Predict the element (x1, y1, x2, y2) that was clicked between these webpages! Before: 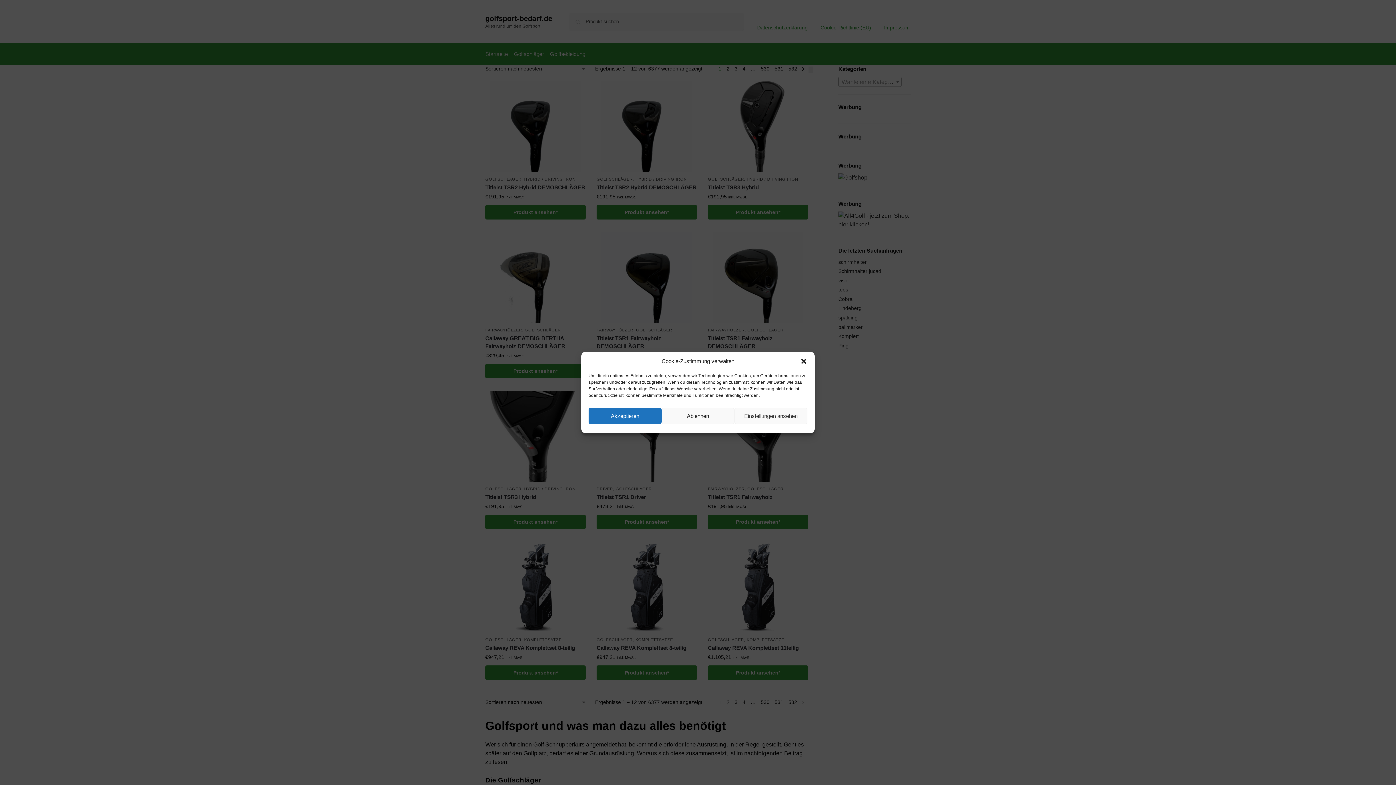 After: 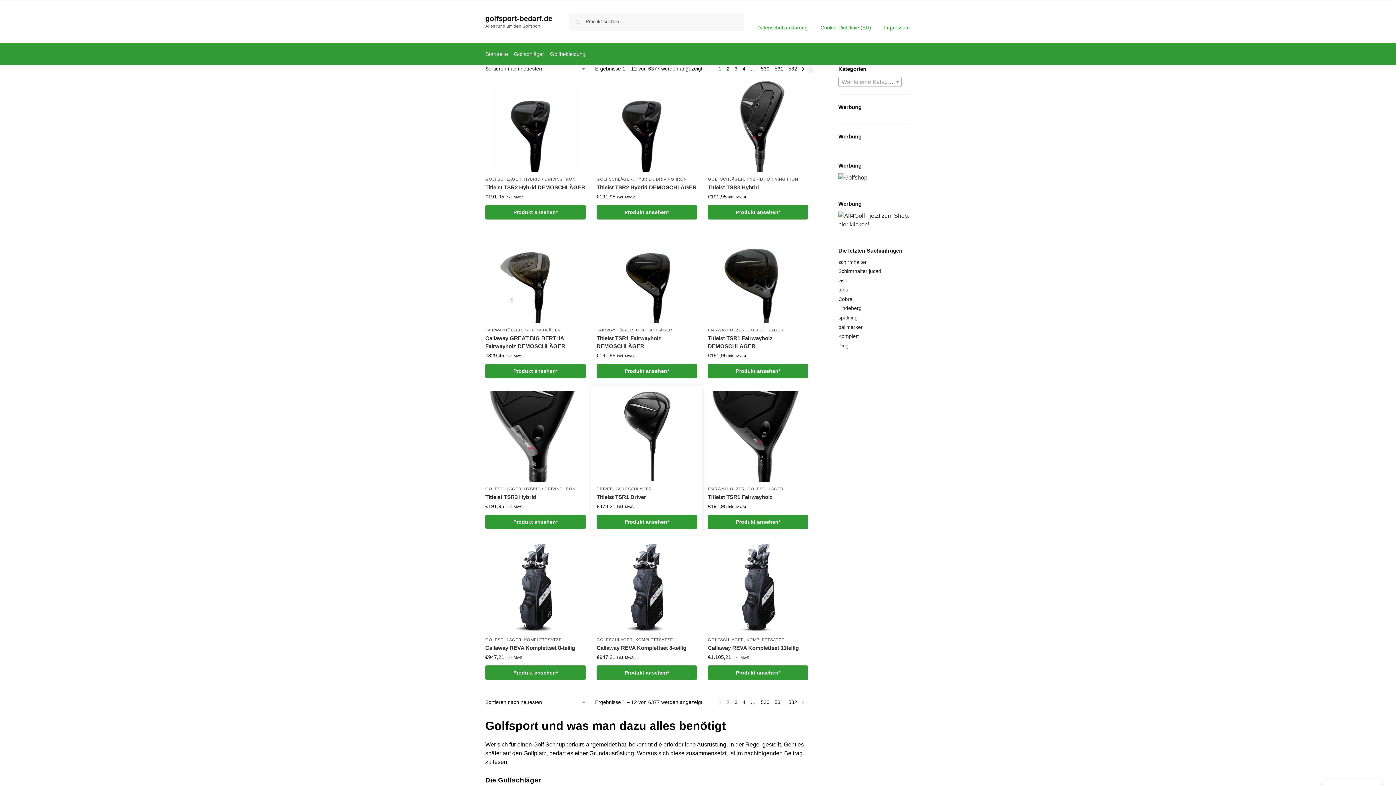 Action: bbox: (661, 408, 734, 424) label: Ablehnen